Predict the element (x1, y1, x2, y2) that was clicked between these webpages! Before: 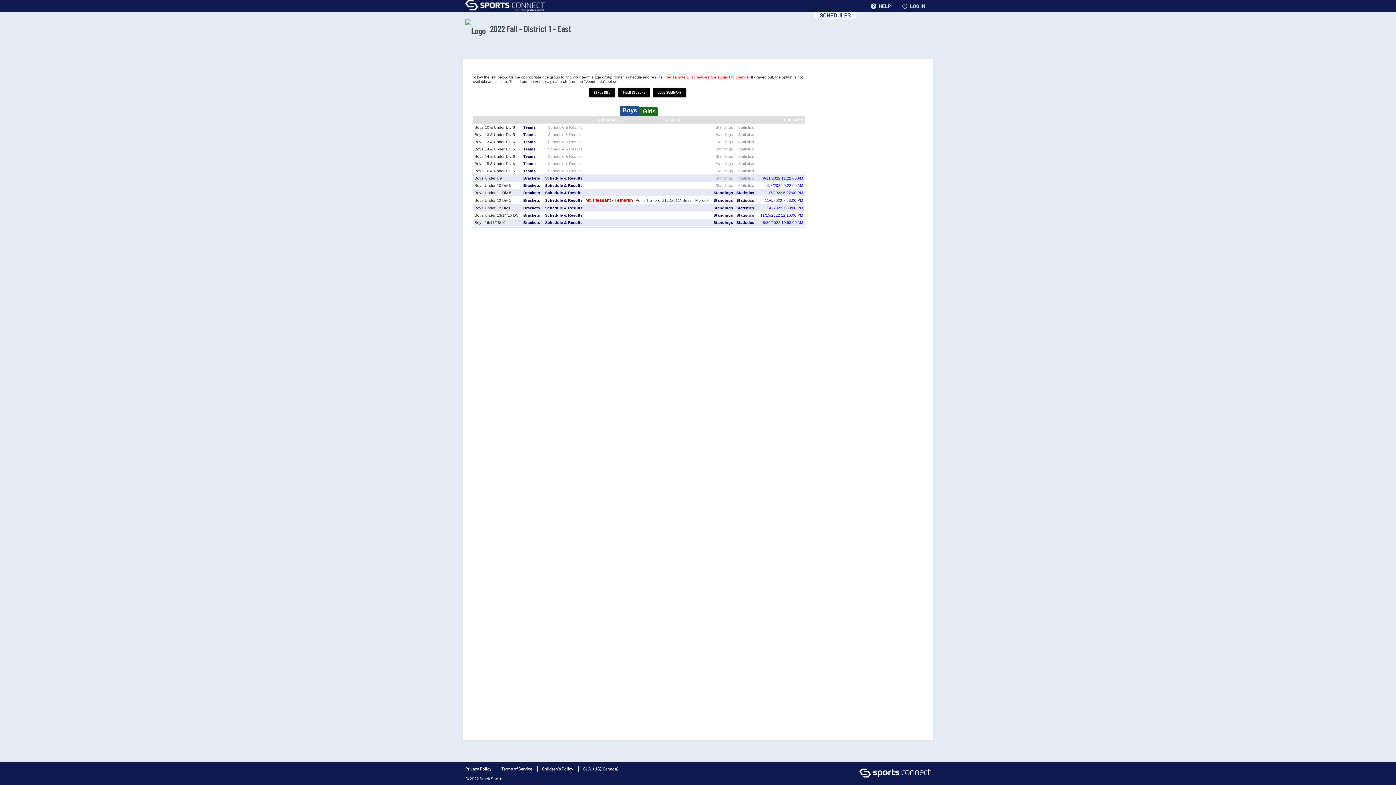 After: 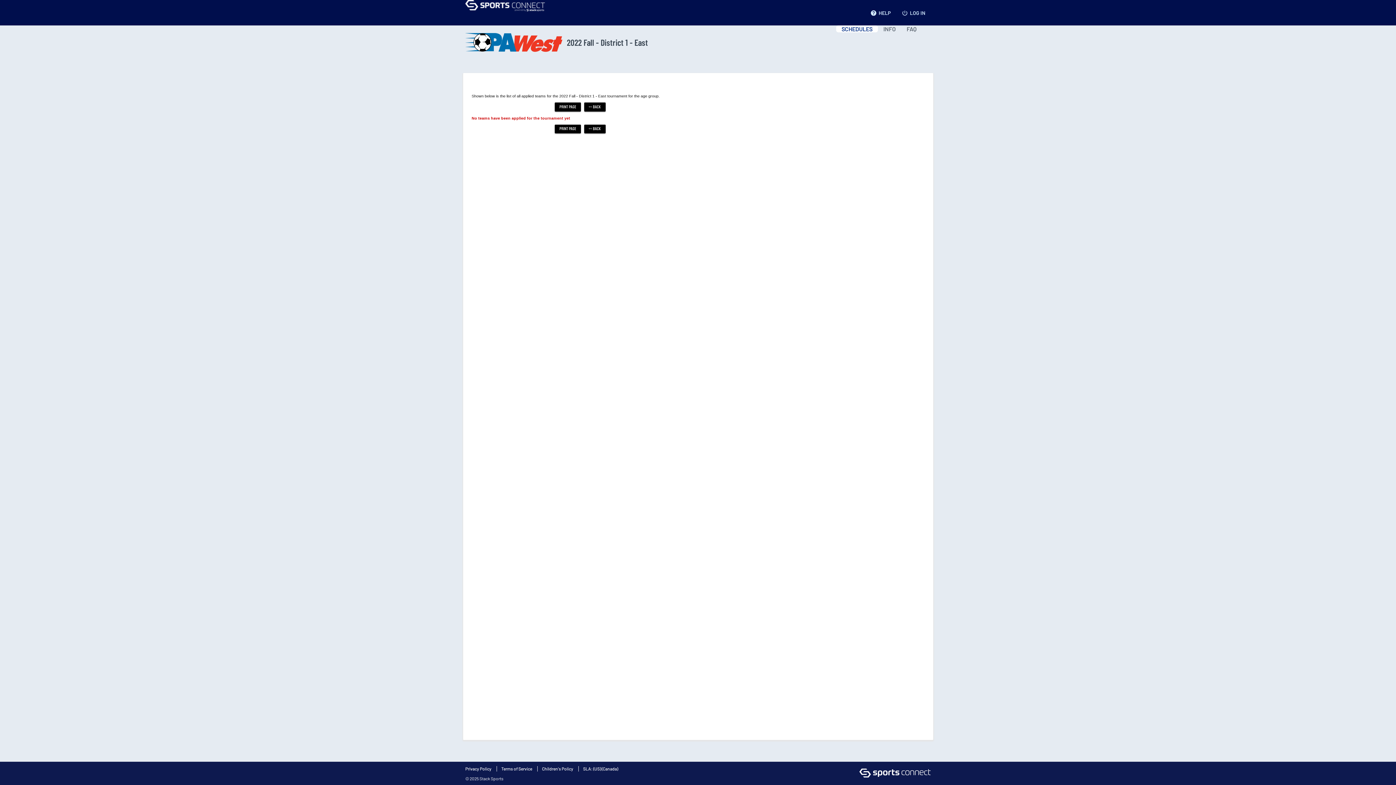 Action: bbox: (523, 146, 535, 151) label: Teams